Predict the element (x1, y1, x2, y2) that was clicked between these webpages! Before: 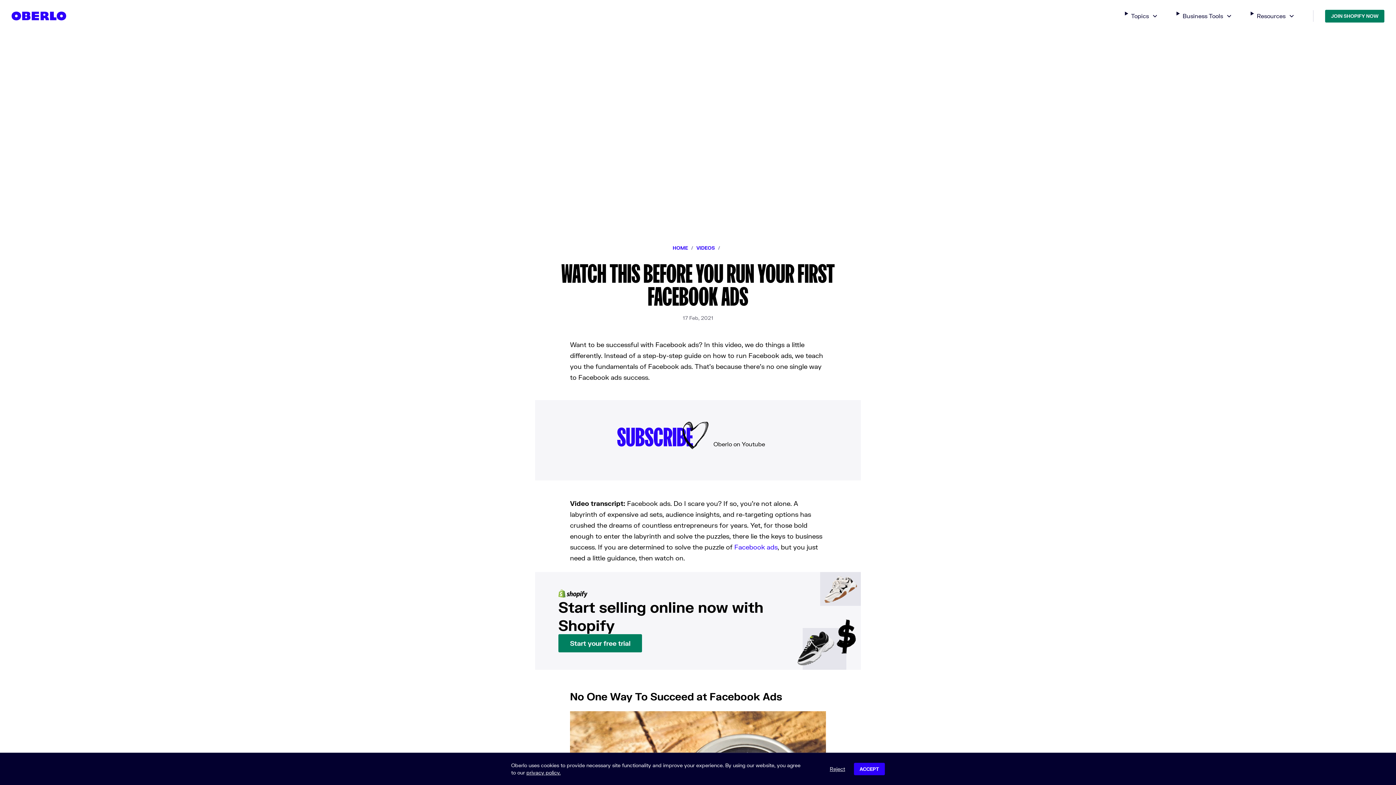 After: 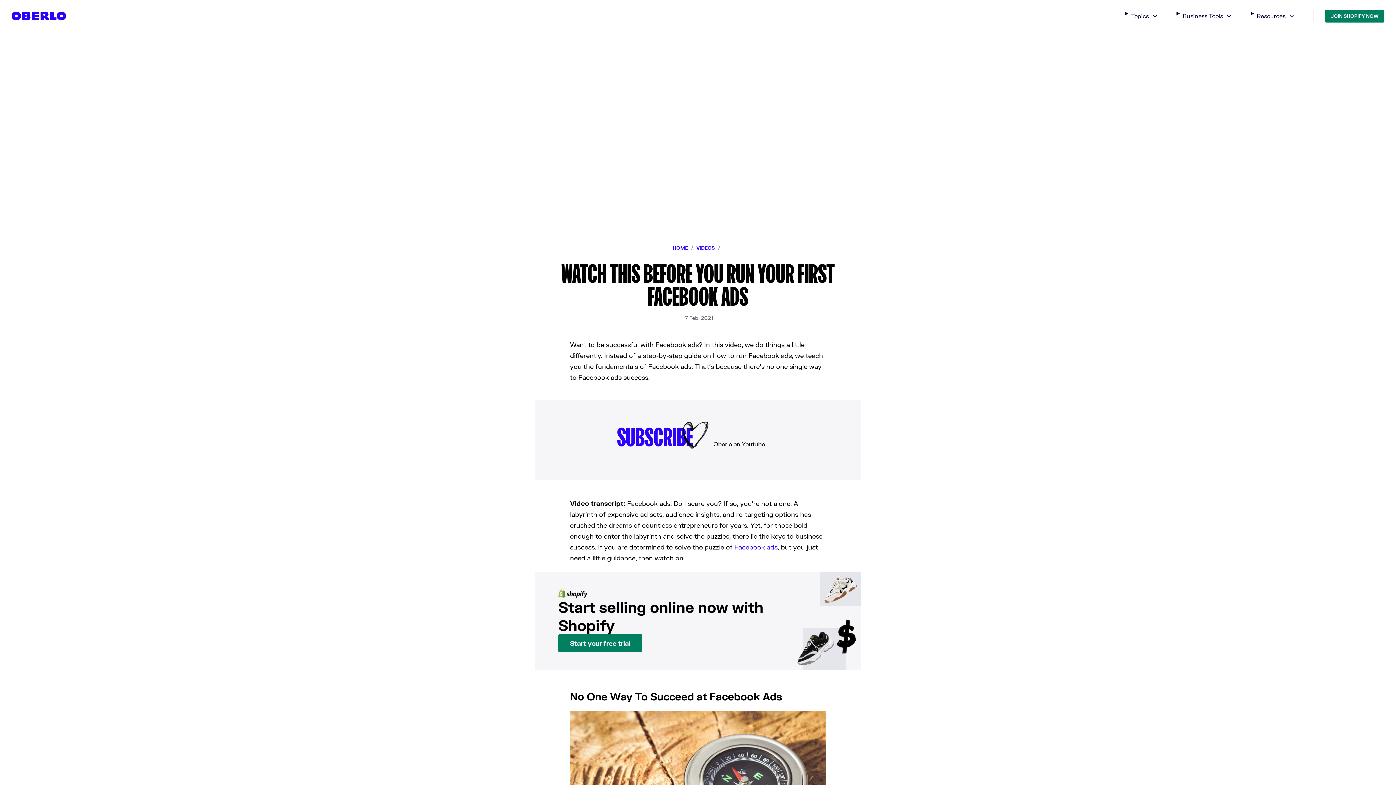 Action: label: ACCEPT bbox: (854, 763, 885, 775)